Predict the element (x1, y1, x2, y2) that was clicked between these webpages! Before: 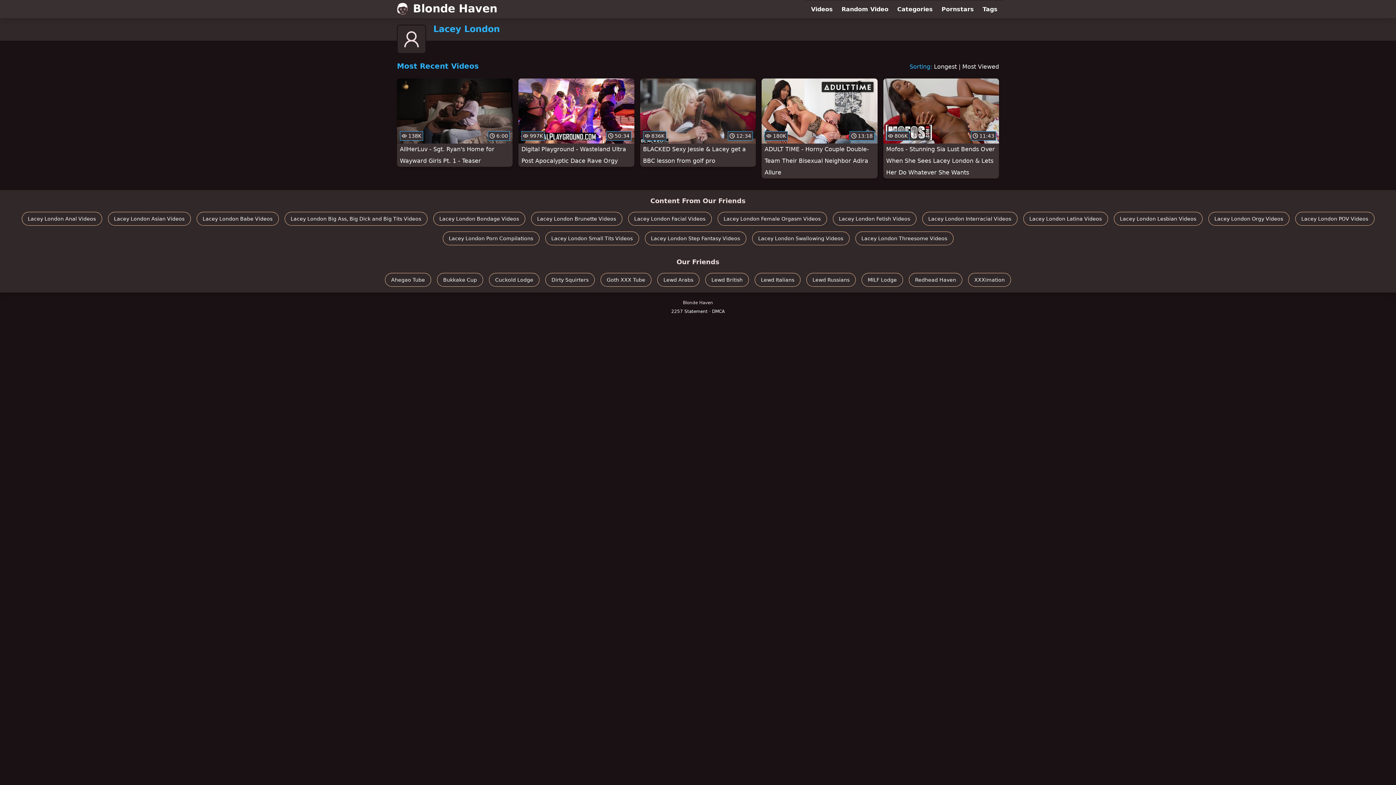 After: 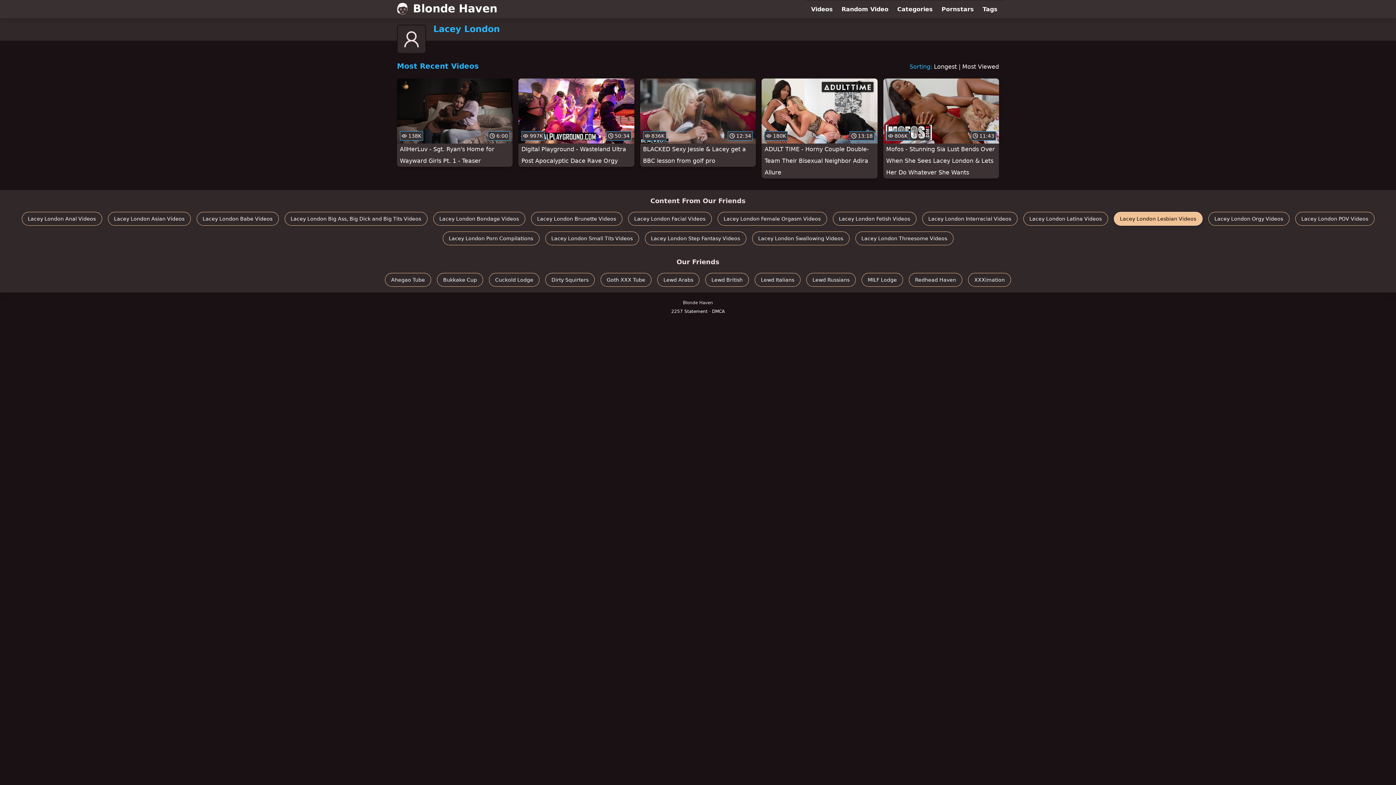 Action: label: Lacey London Lesbian Videos bbox: (1114, 212, 1202, 225)